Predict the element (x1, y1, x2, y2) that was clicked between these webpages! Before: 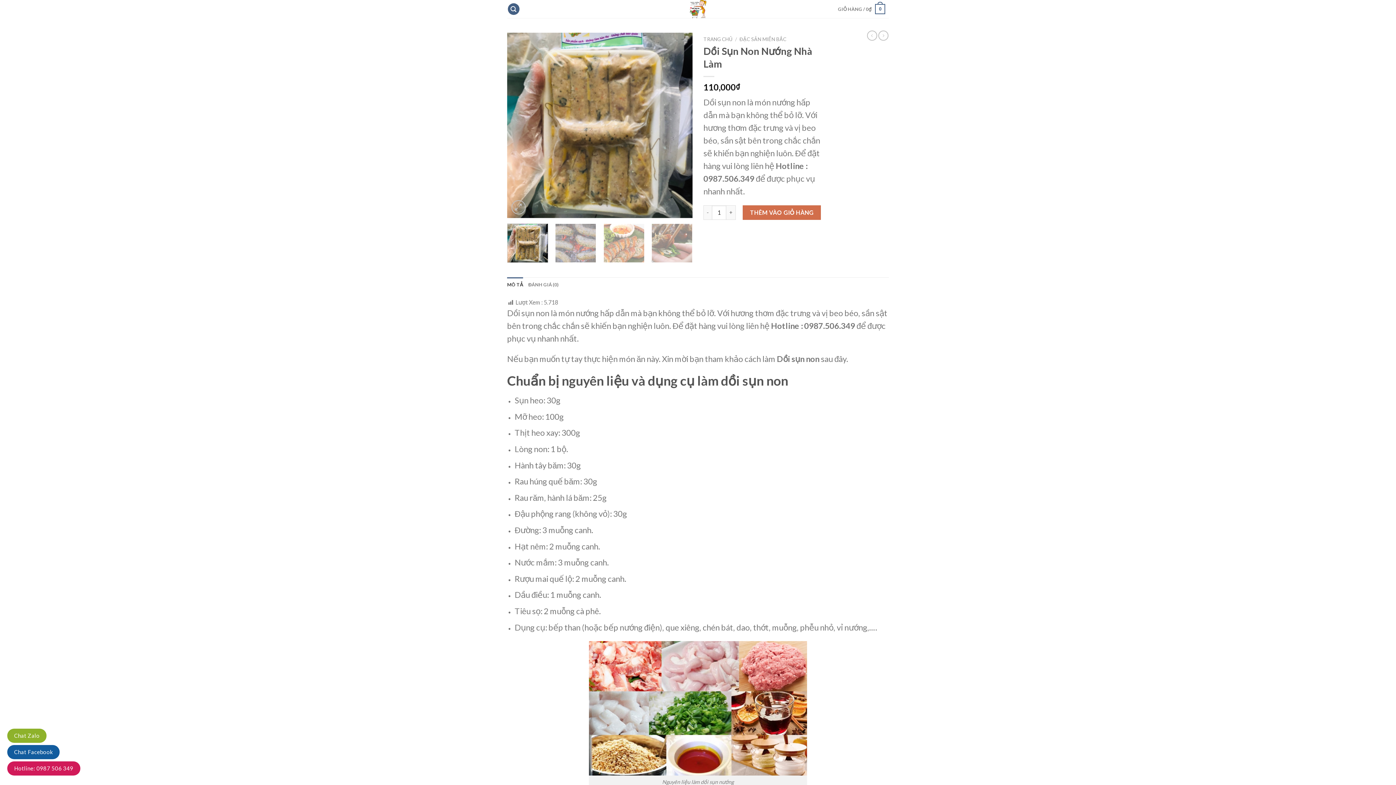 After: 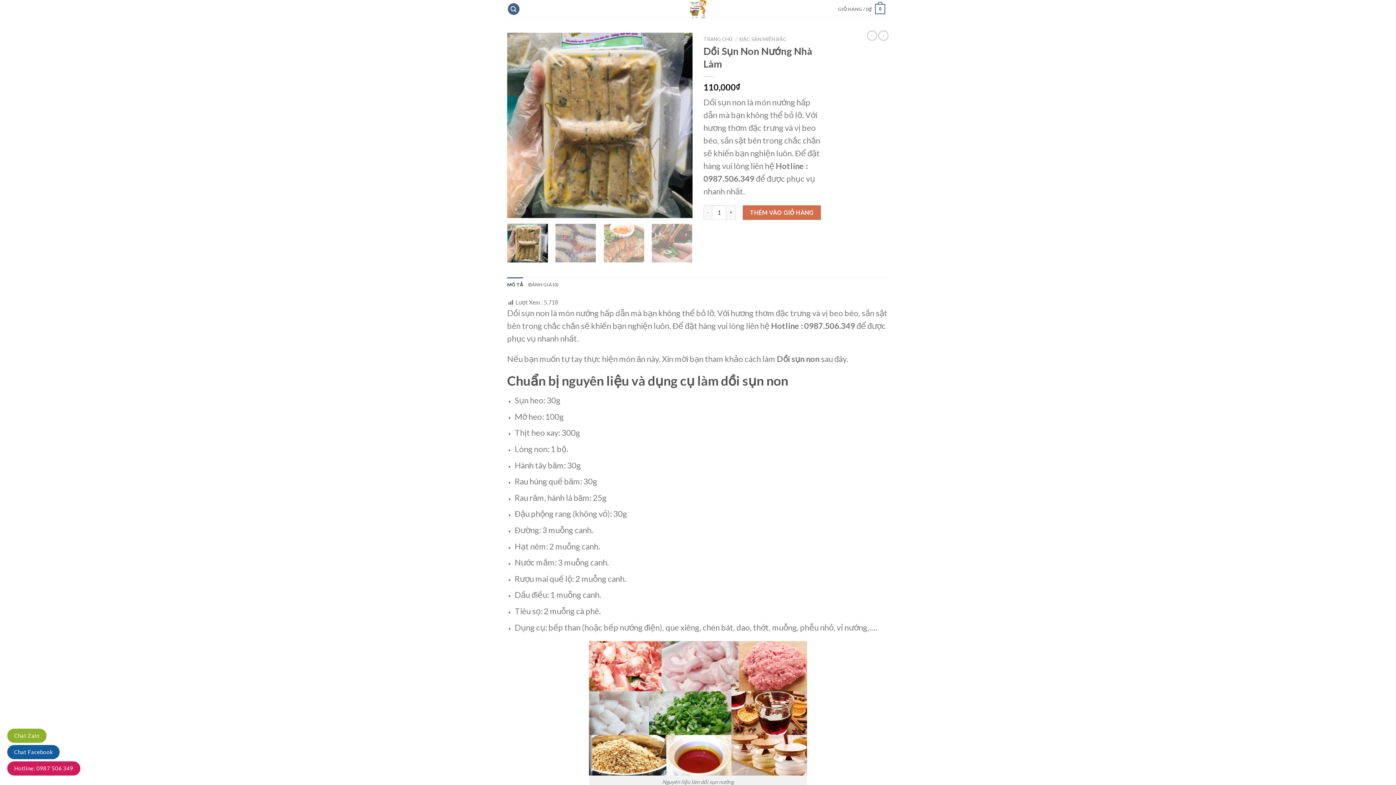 Action: label: Chat Zalo bbox: (14, 732, 39, 739)